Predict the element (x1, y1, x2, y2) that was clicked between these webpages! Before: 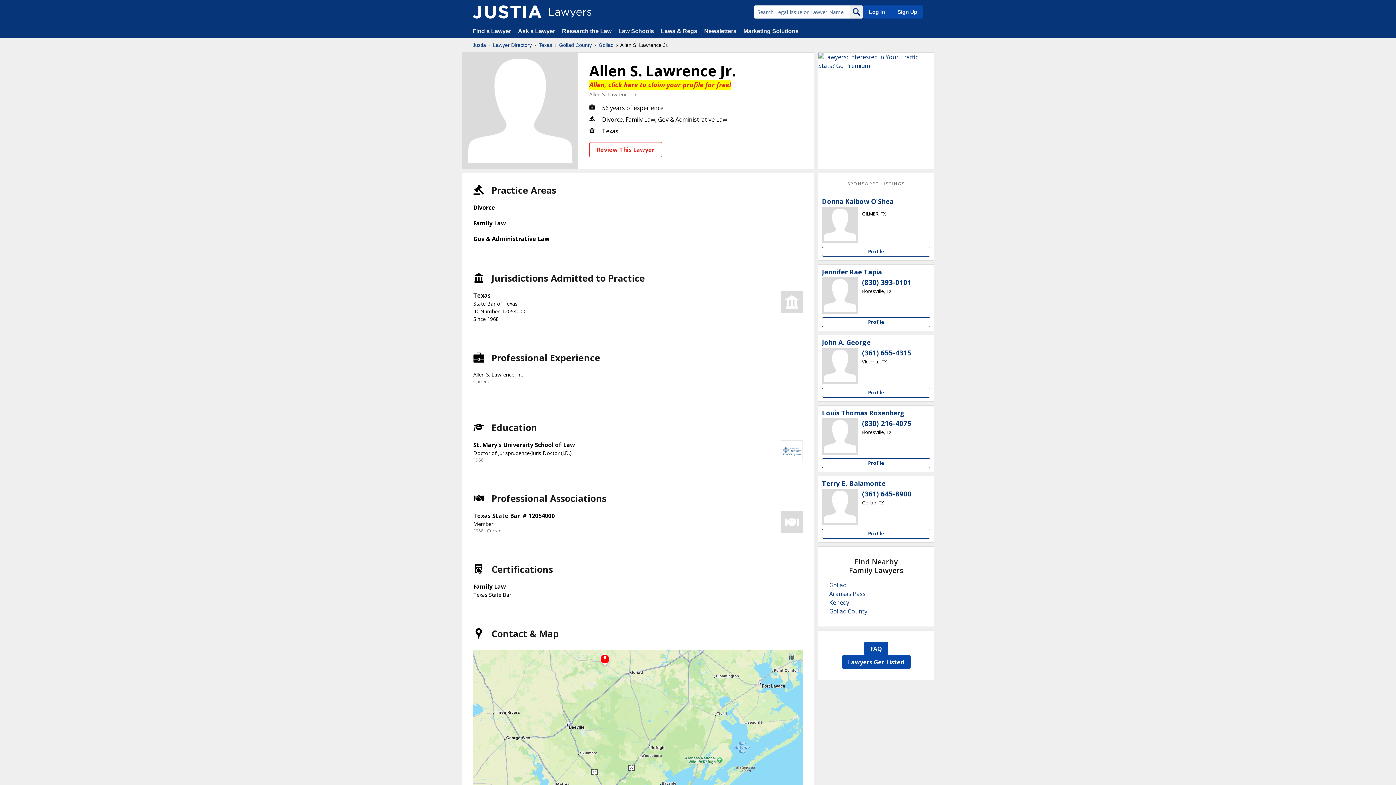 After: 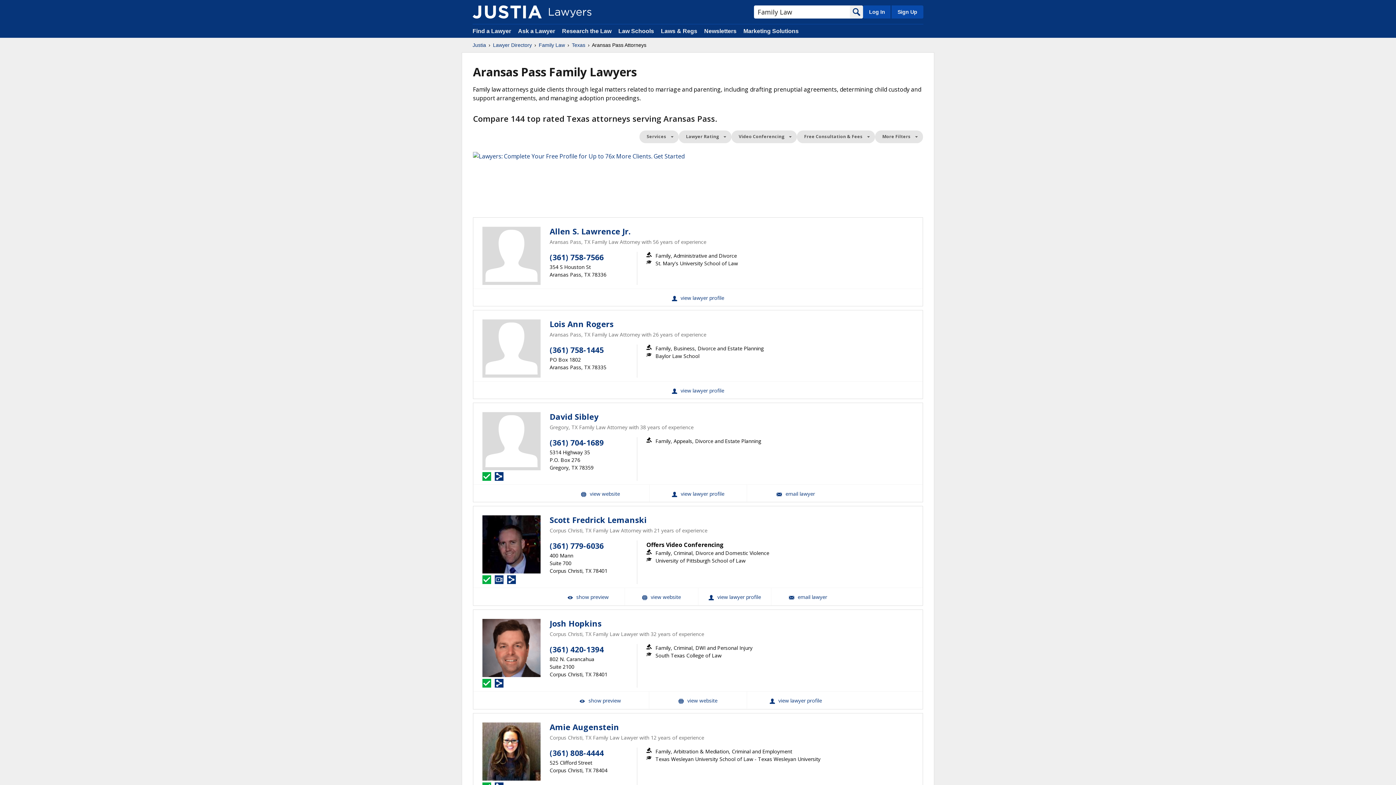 Action: label: Aransas Pass bbox: (829, 590, 865, 598)